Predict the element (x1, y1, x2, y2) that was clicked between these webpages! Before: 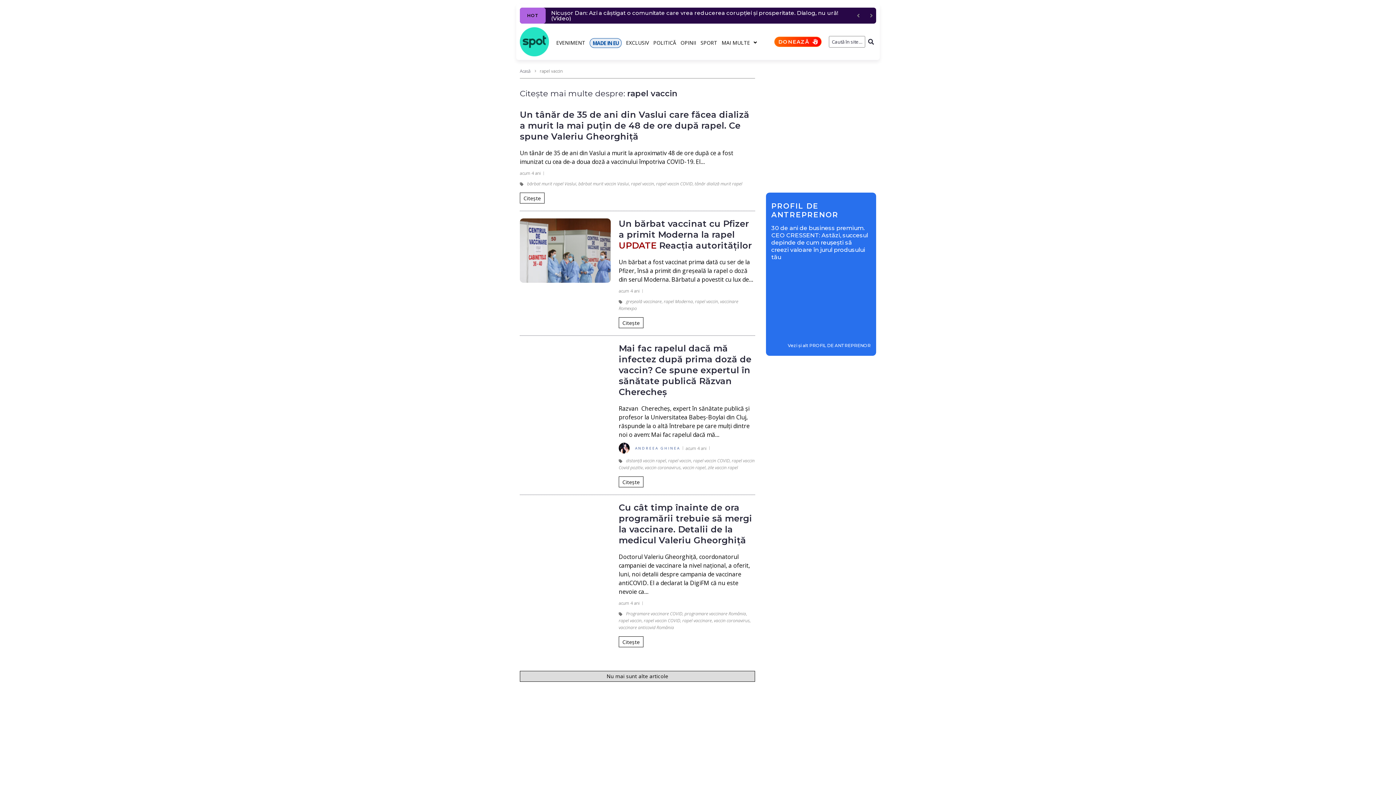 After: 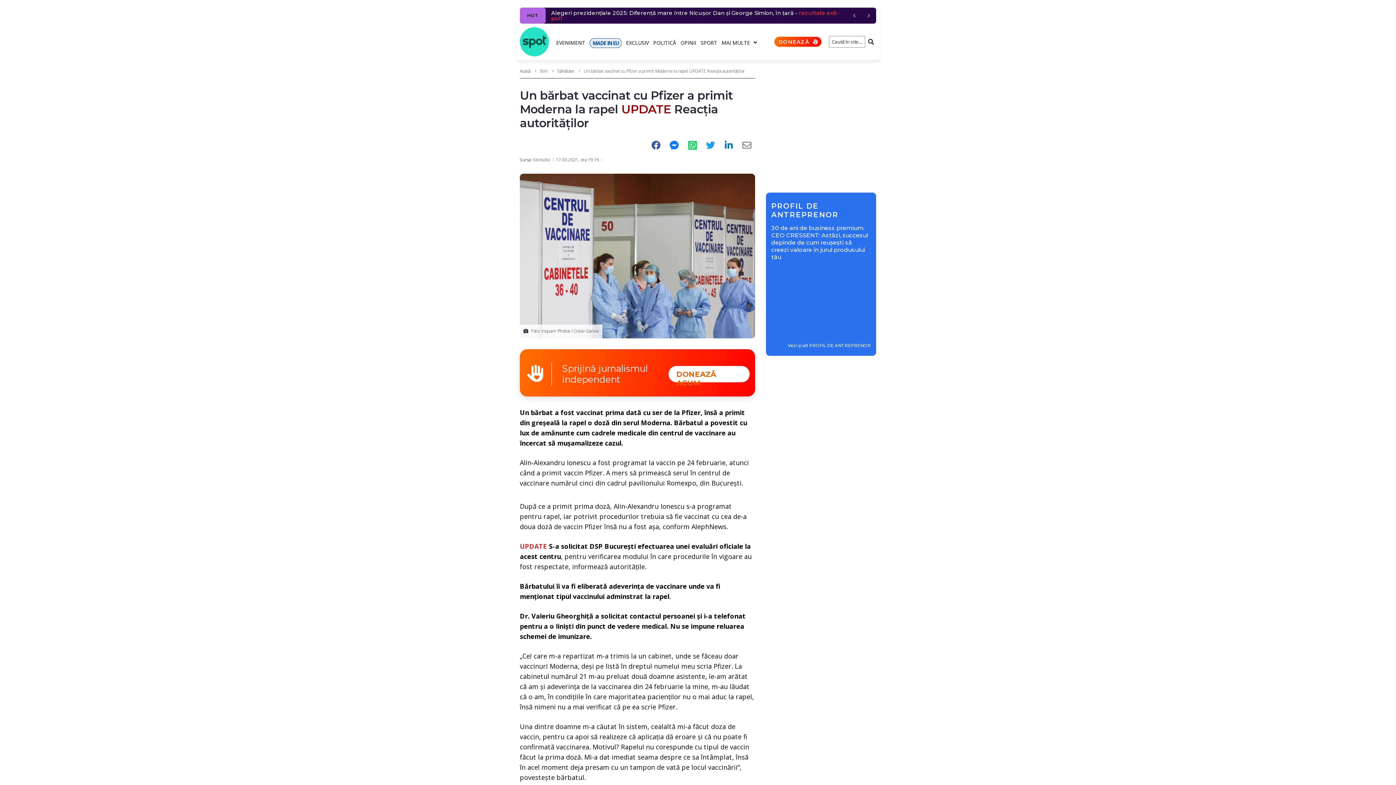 Action: label: Un bărbat vaccinat cu Pfizer a primit Moderna la rapel UPDATE Reacția autorităților bbox: (618, 218, 752, 250)